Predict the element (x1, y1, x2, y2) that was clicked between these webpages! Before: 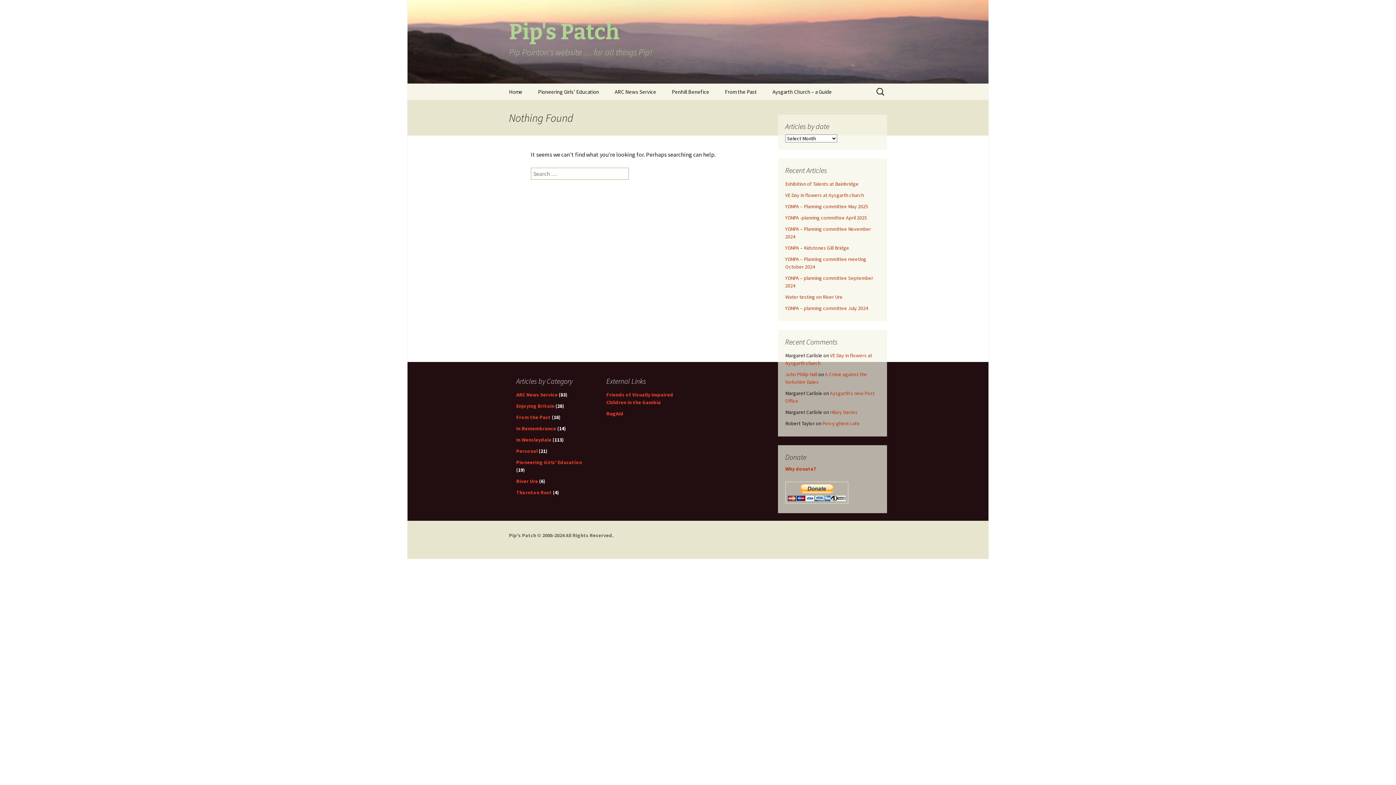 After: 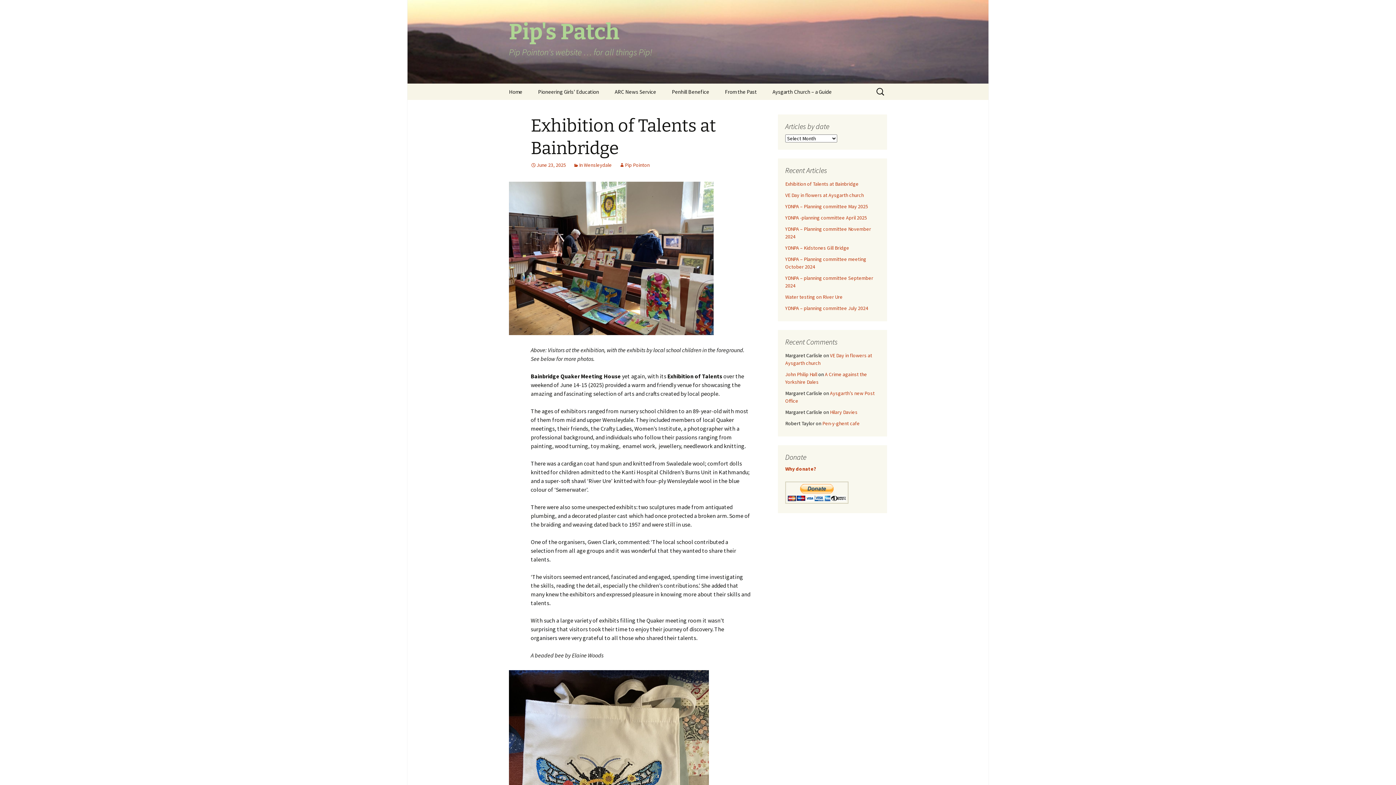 Action: label: Exhibition of Talents at Bainbridge bbox: (785, 180, 858, 187)